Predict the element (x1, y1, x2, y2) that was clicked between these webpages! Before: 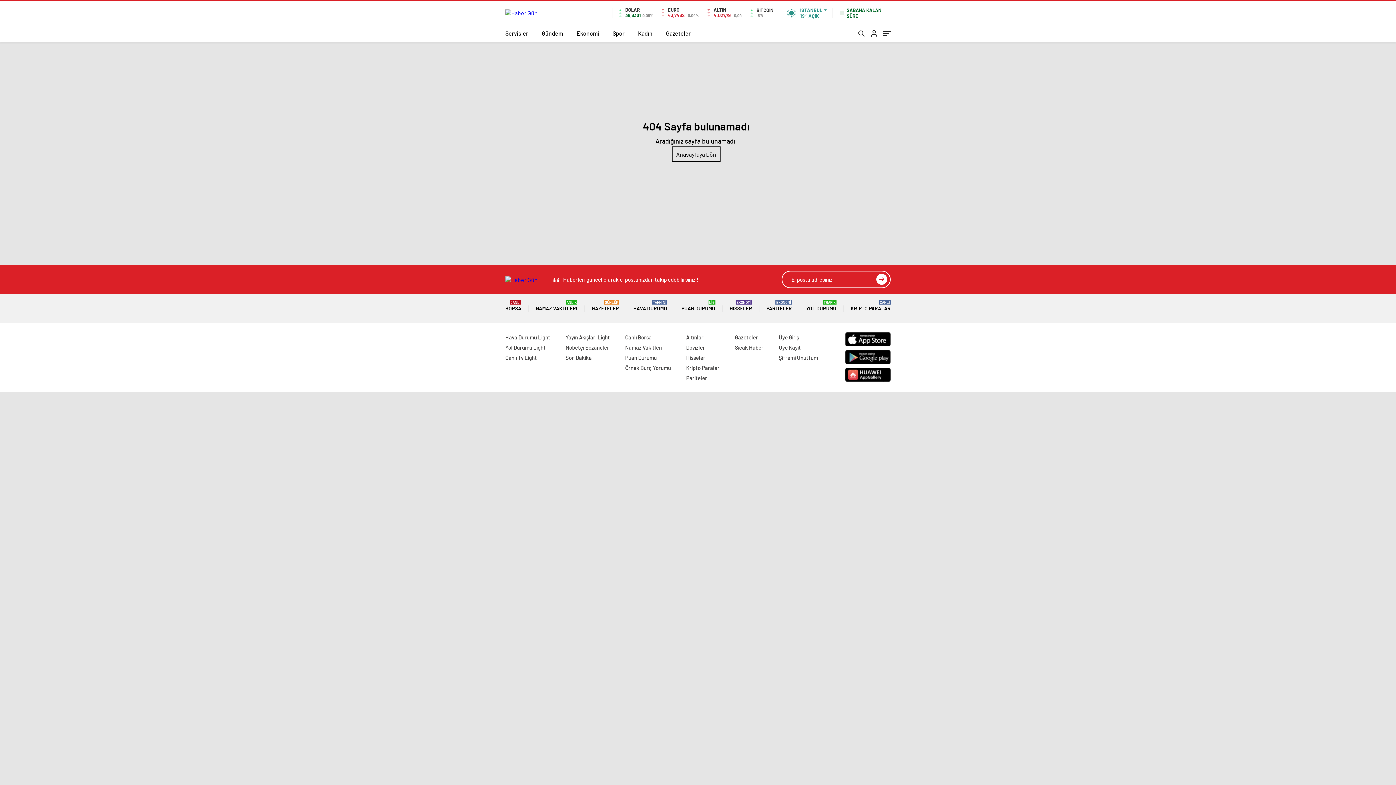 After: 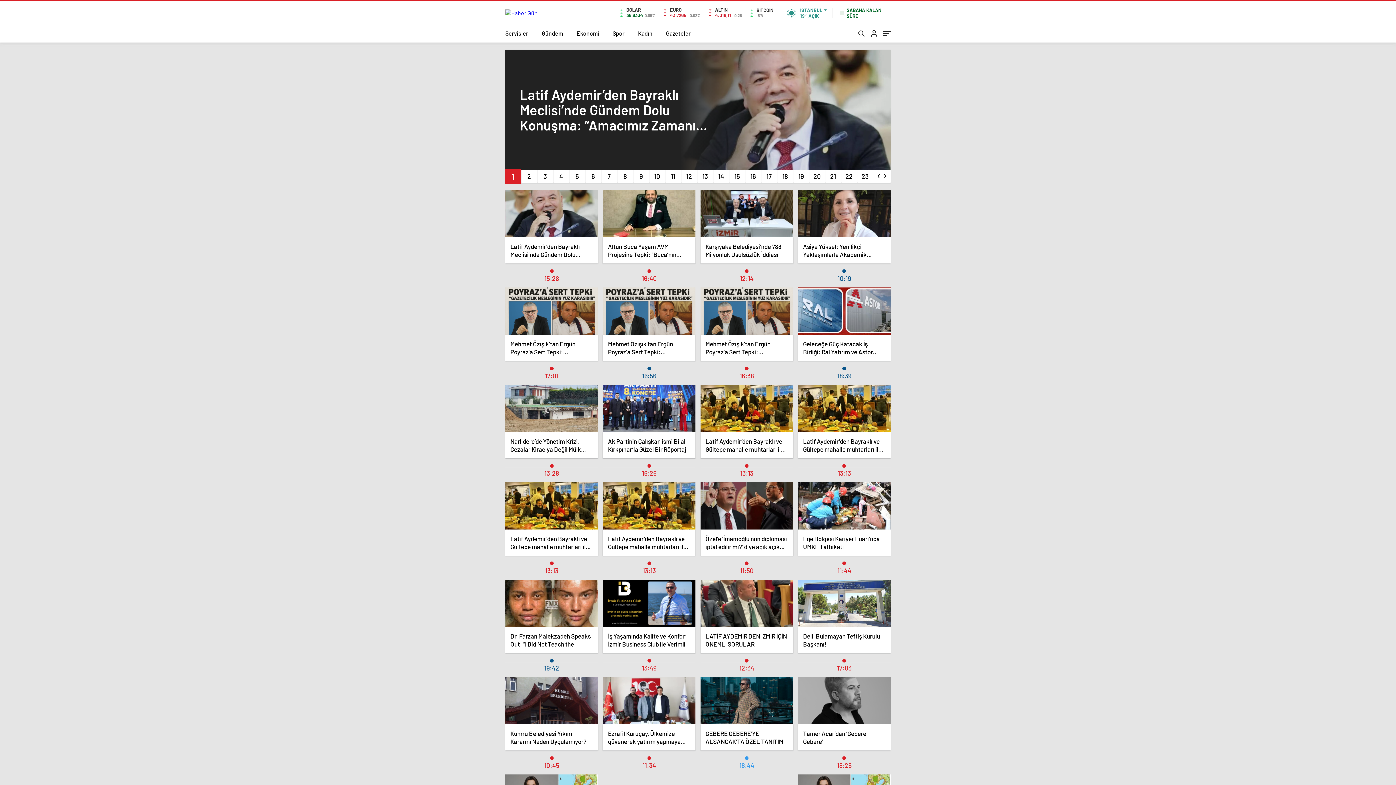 Action: label: Sıcak Haber bbox: (734, 344, 763, 350)